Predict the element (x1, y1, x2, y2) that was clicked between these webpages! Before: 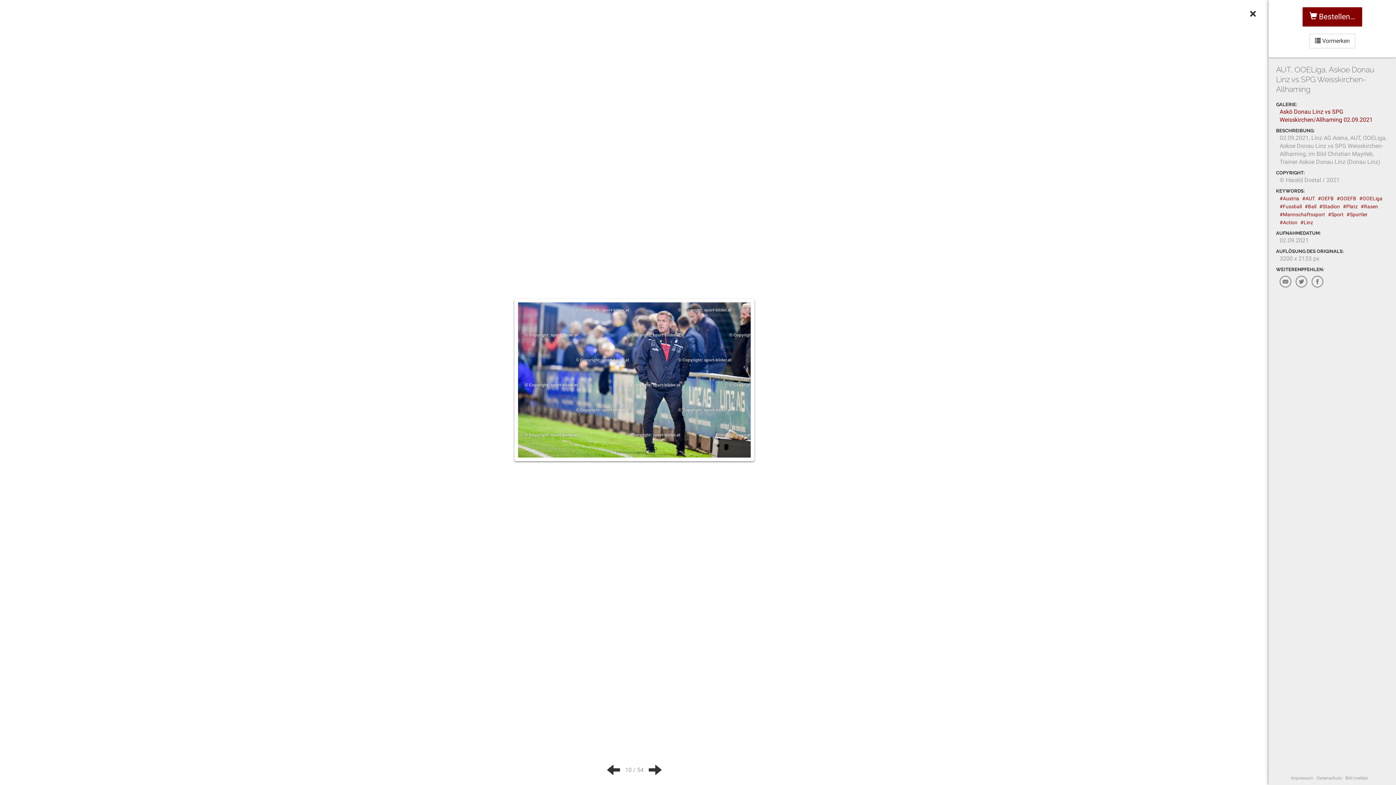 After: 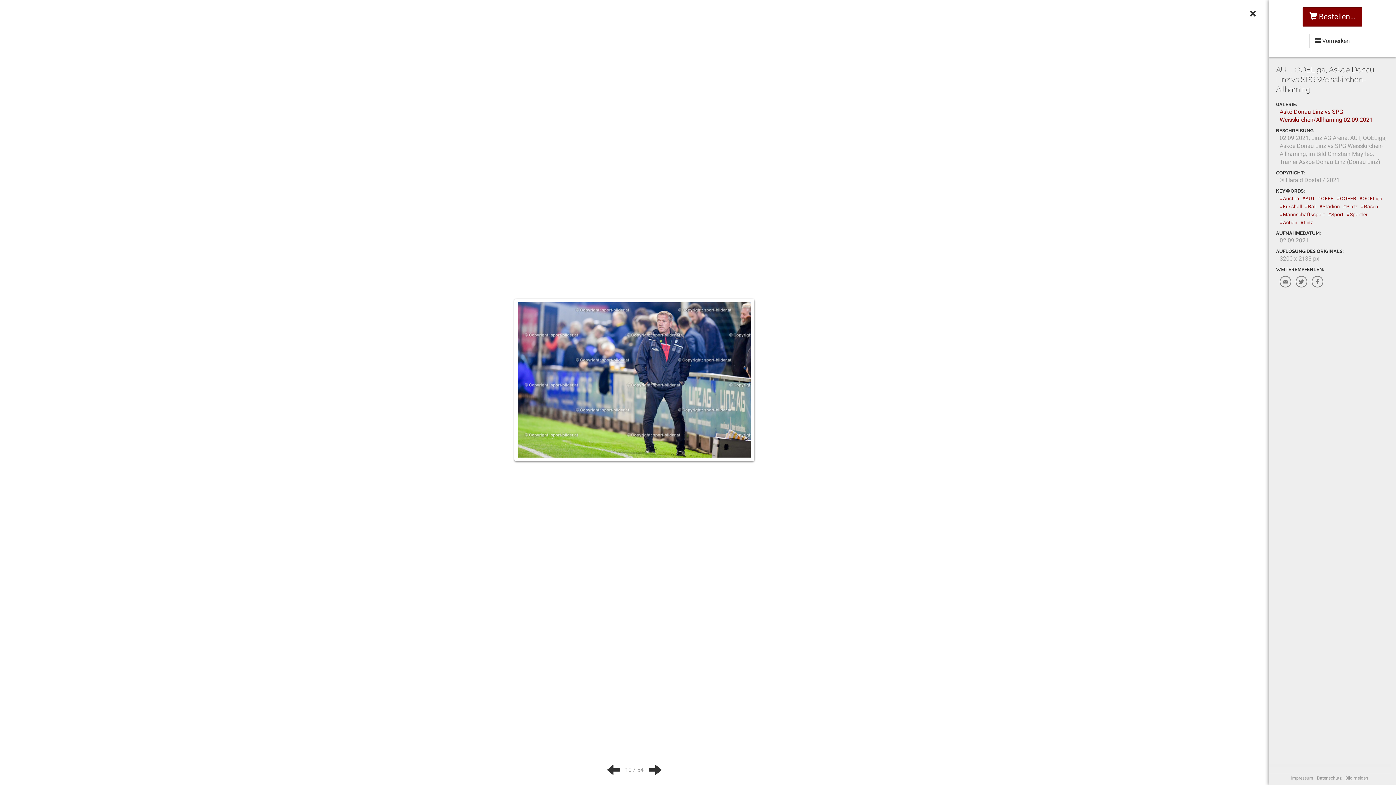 Action: bbox: (1345, 776, 1368, 781) label: Bild melden